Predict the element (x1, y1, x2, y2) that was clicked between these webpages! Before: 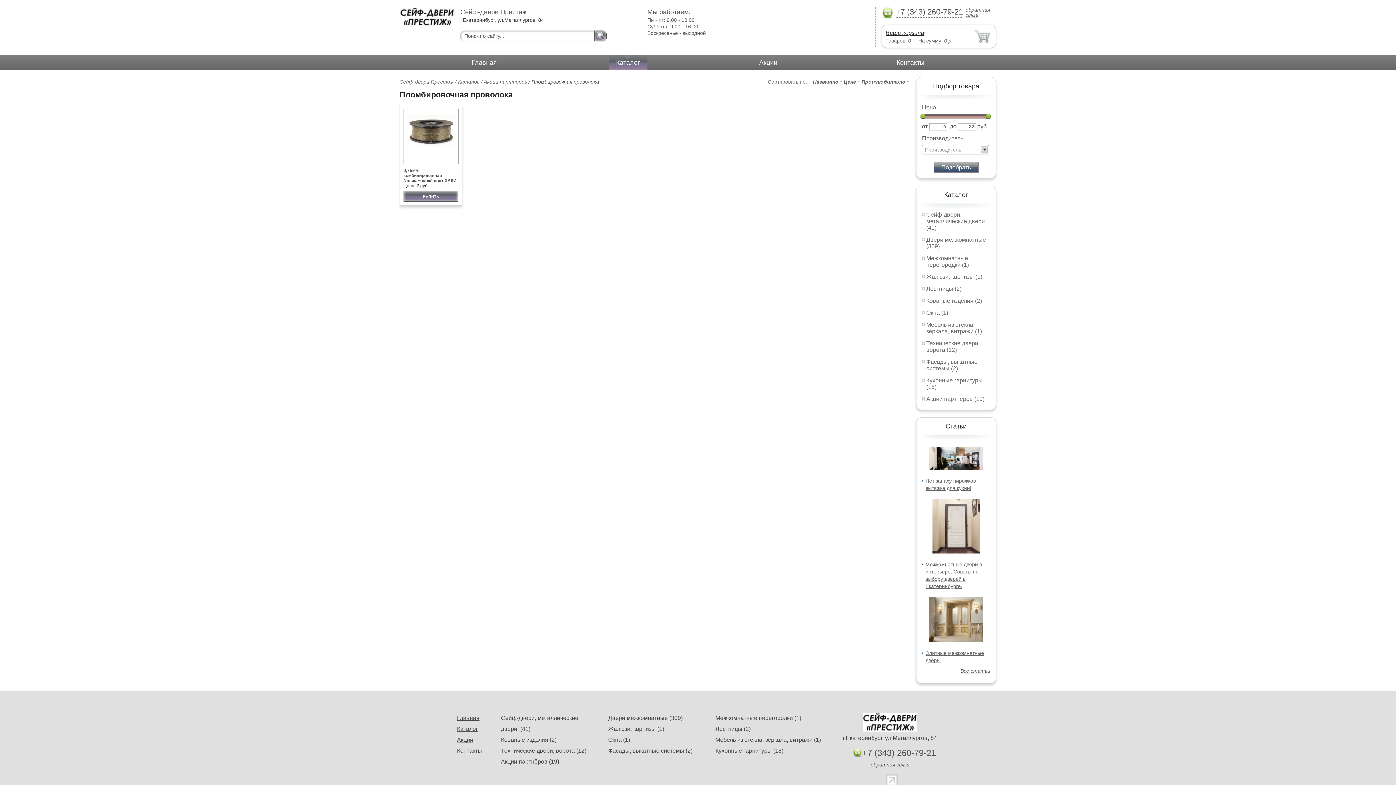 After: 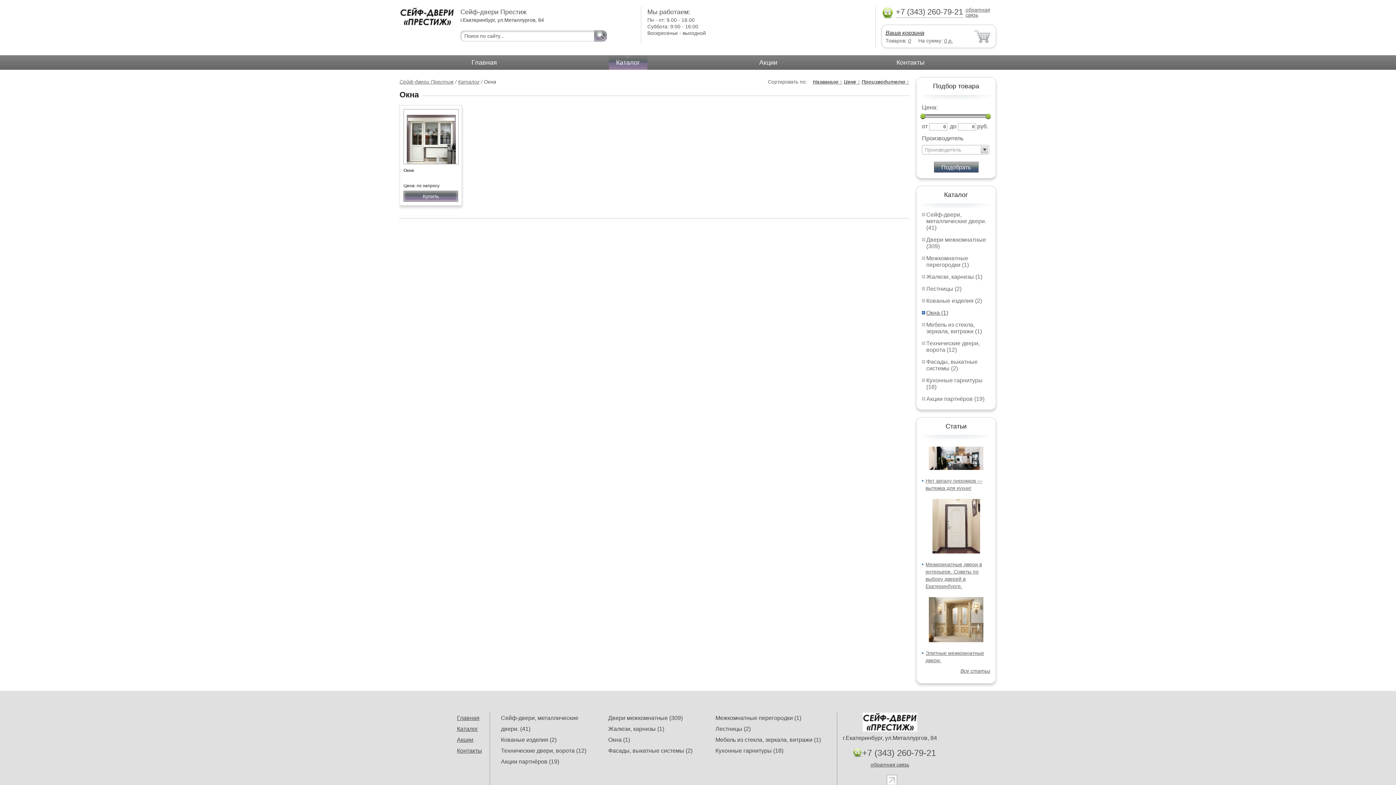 Action: bbox: (926, 309, 948, 316) label: Окна (1)